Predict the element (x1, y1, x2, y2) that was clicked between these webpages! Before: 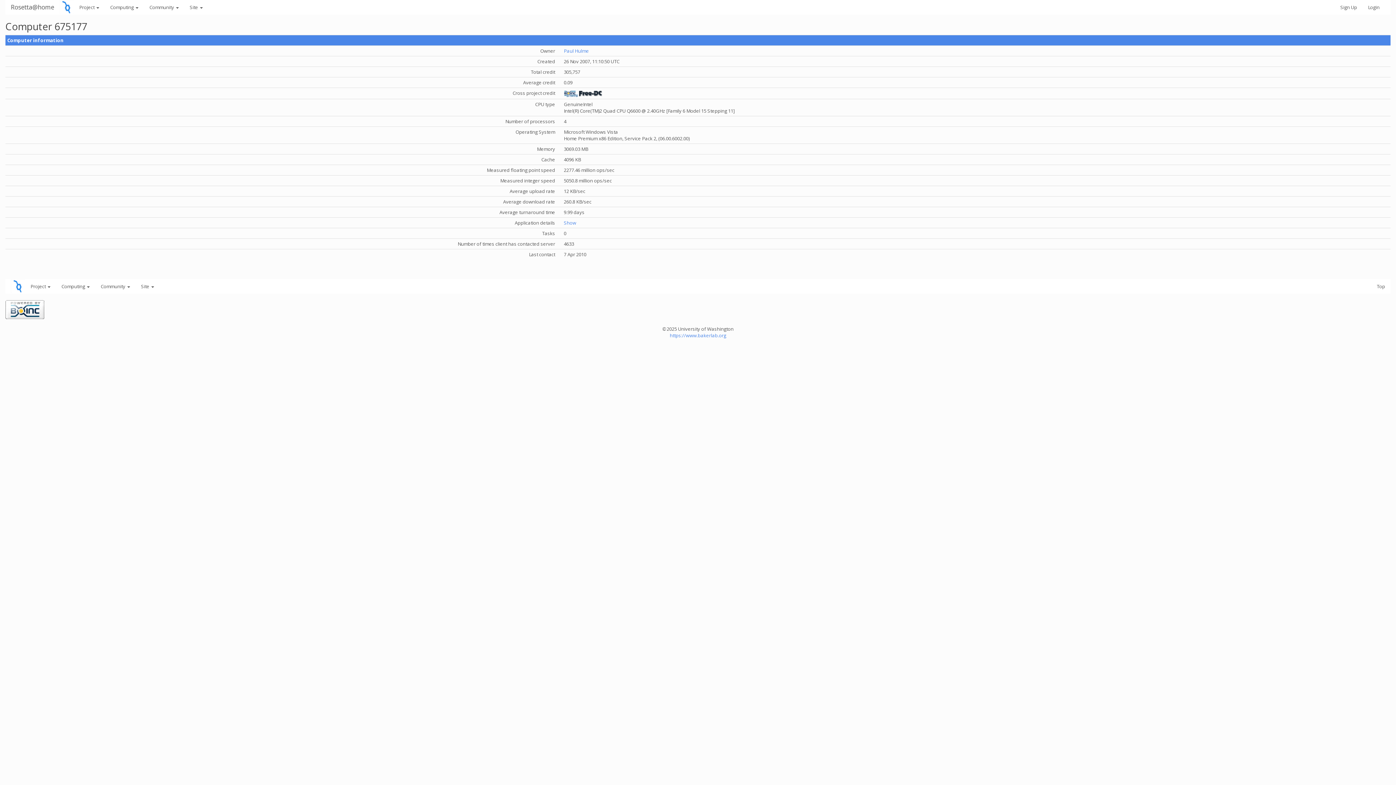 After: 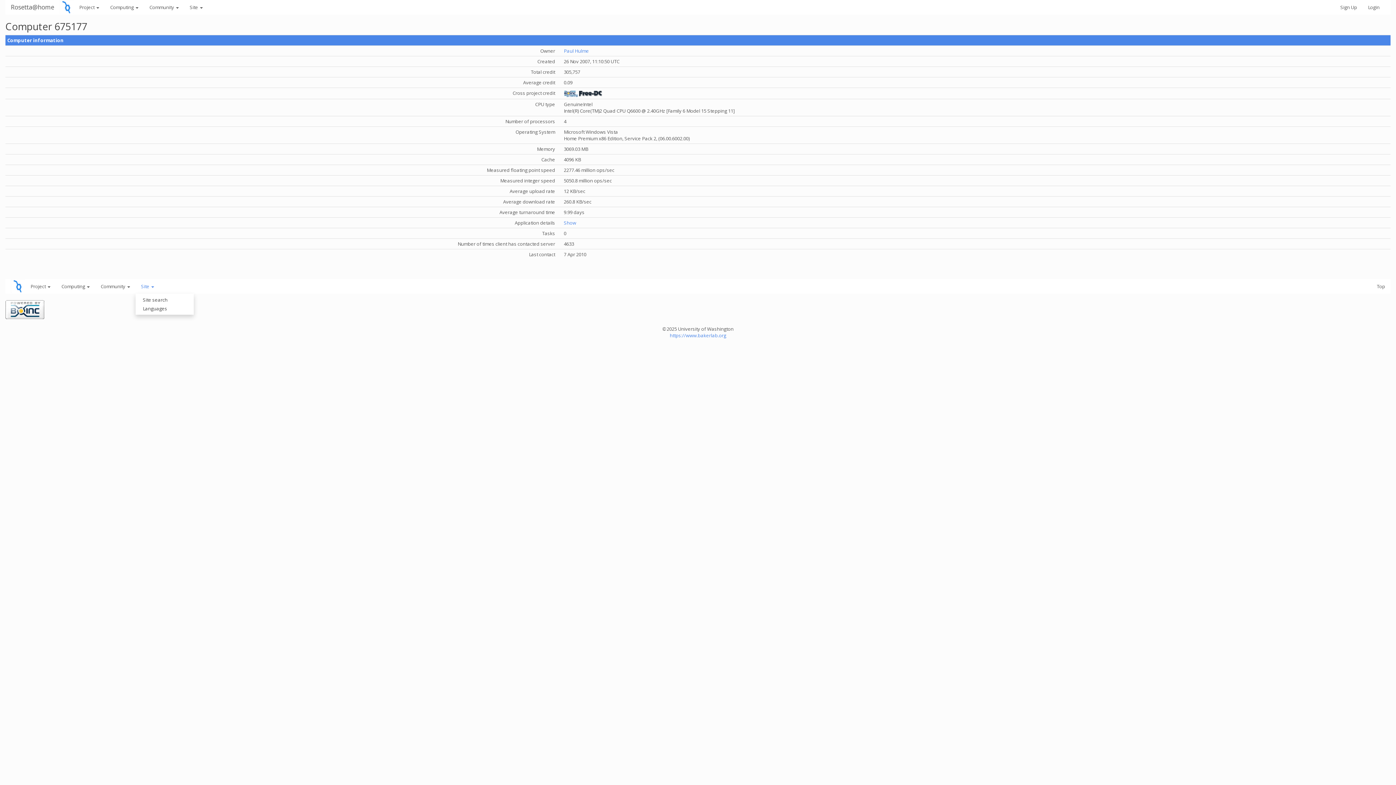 Action: label: Site  bbox: (135, 279, 159, 293)